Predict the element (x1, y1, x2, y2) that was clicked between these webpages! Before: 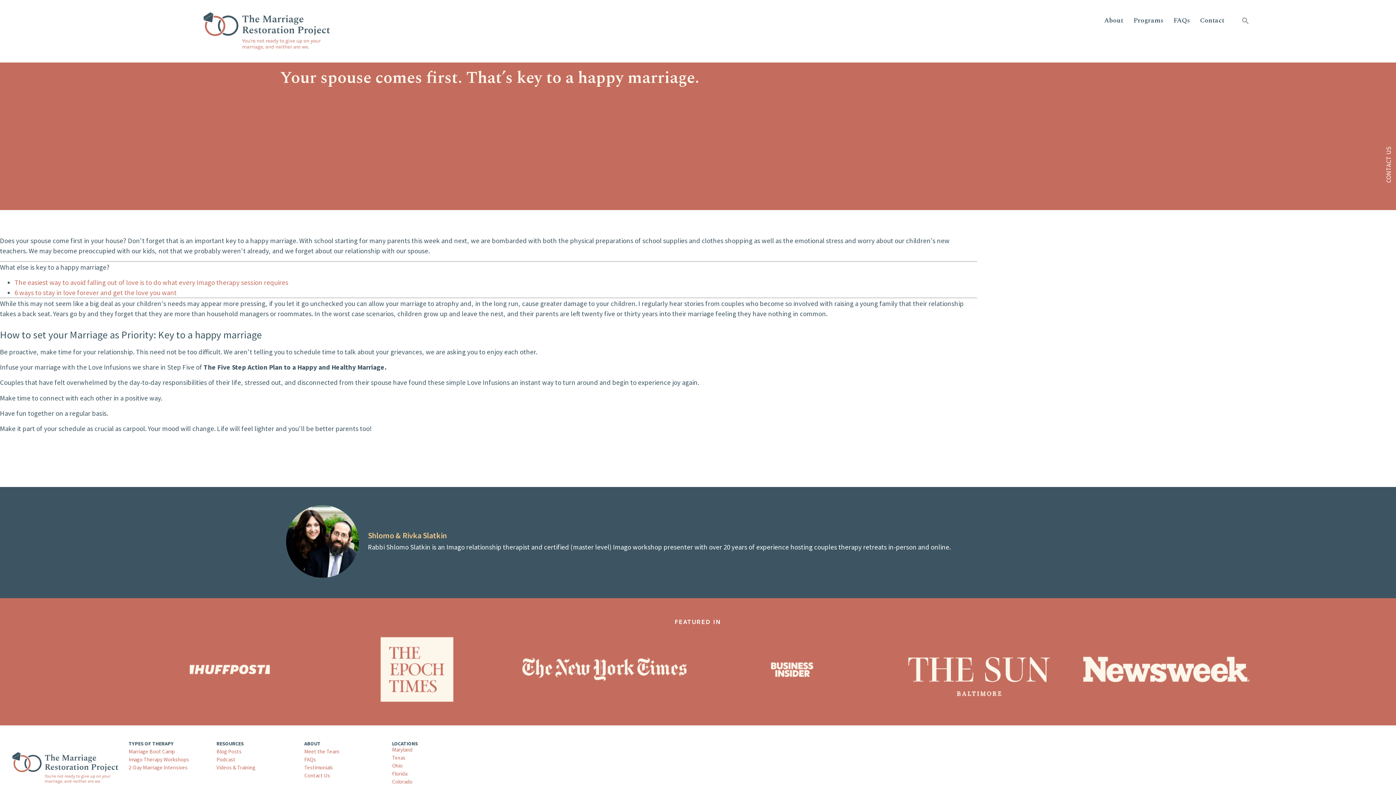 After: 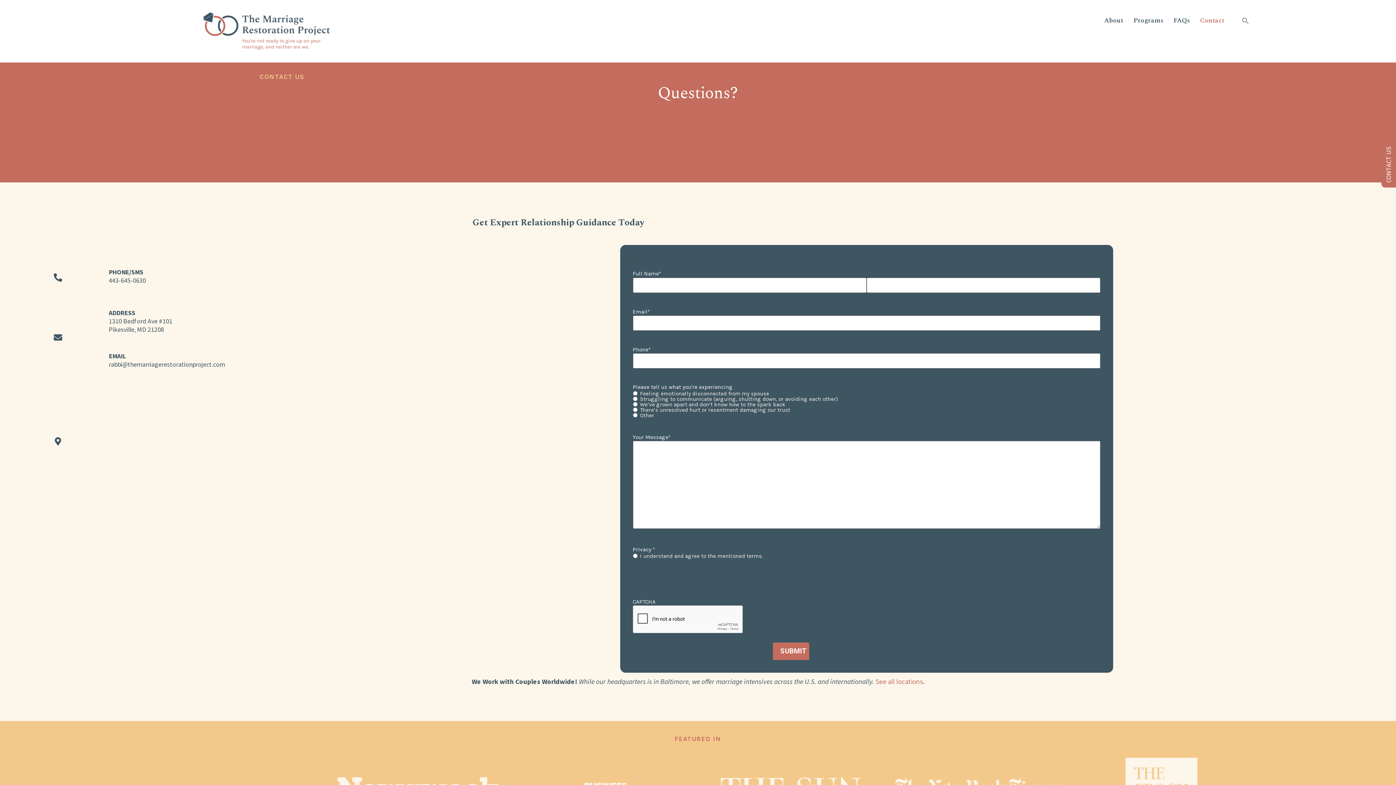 Action: label: CONTACT US bbox: (1381, 142, 1396, 187)